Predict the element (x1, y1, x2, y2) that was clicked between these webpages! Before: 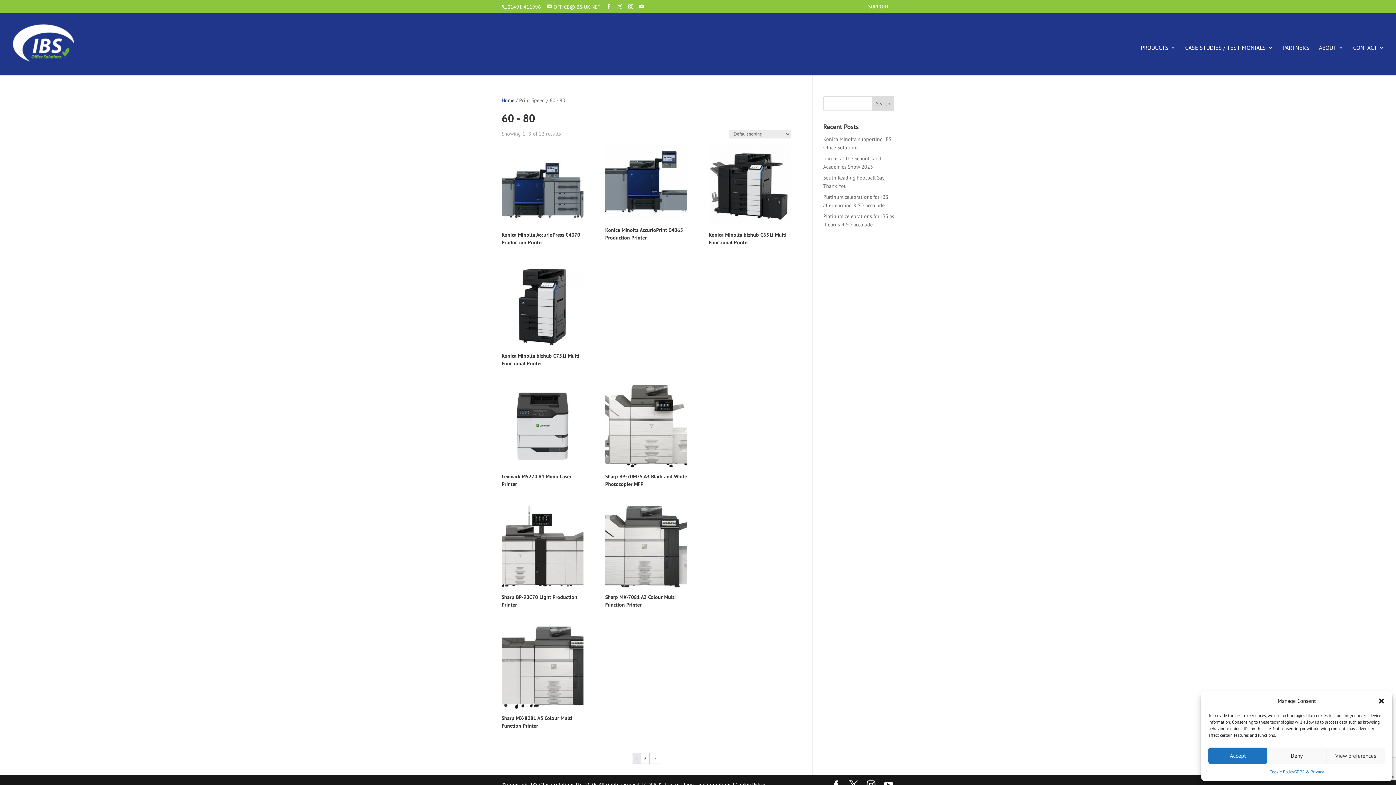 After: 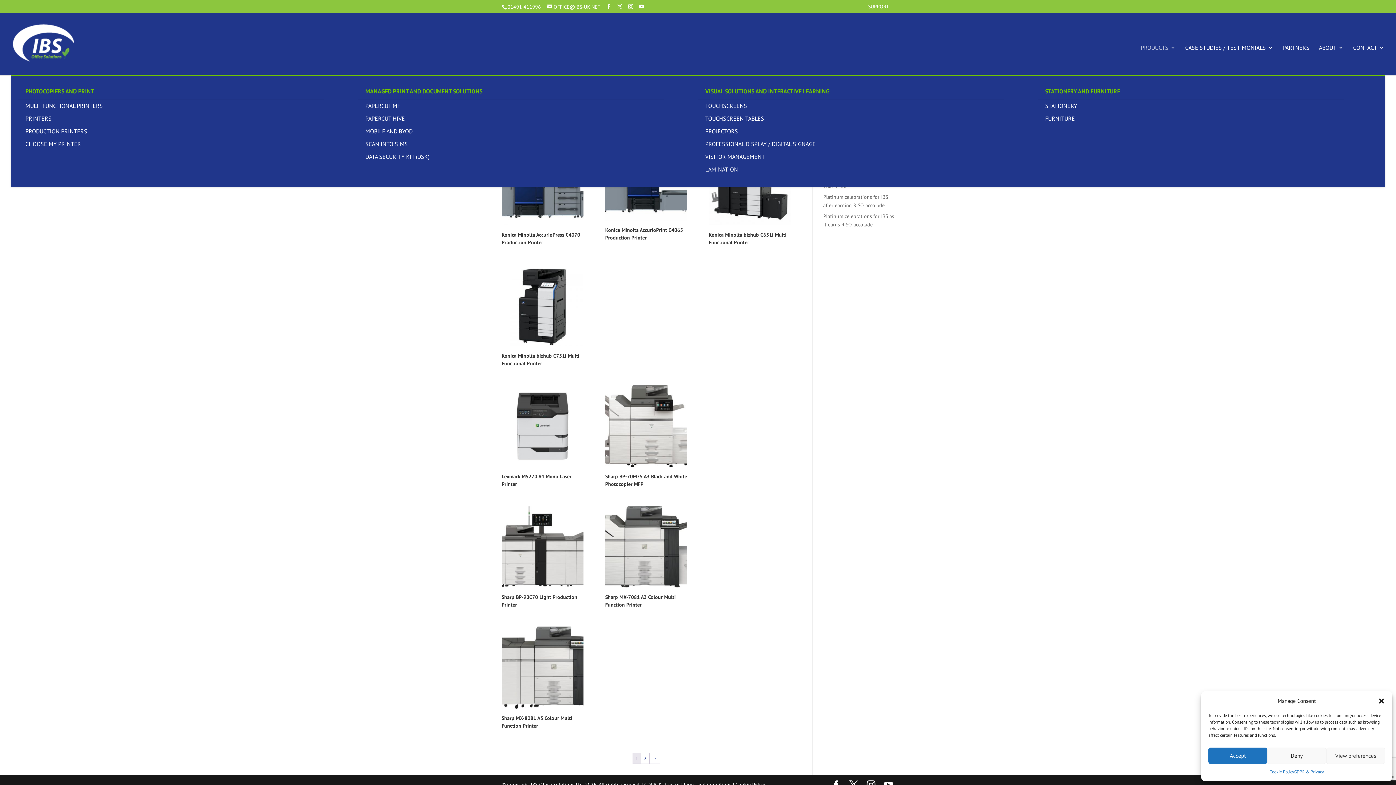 Action: label: PRODUCTS bbox: (1141, 44, 1176, 75)